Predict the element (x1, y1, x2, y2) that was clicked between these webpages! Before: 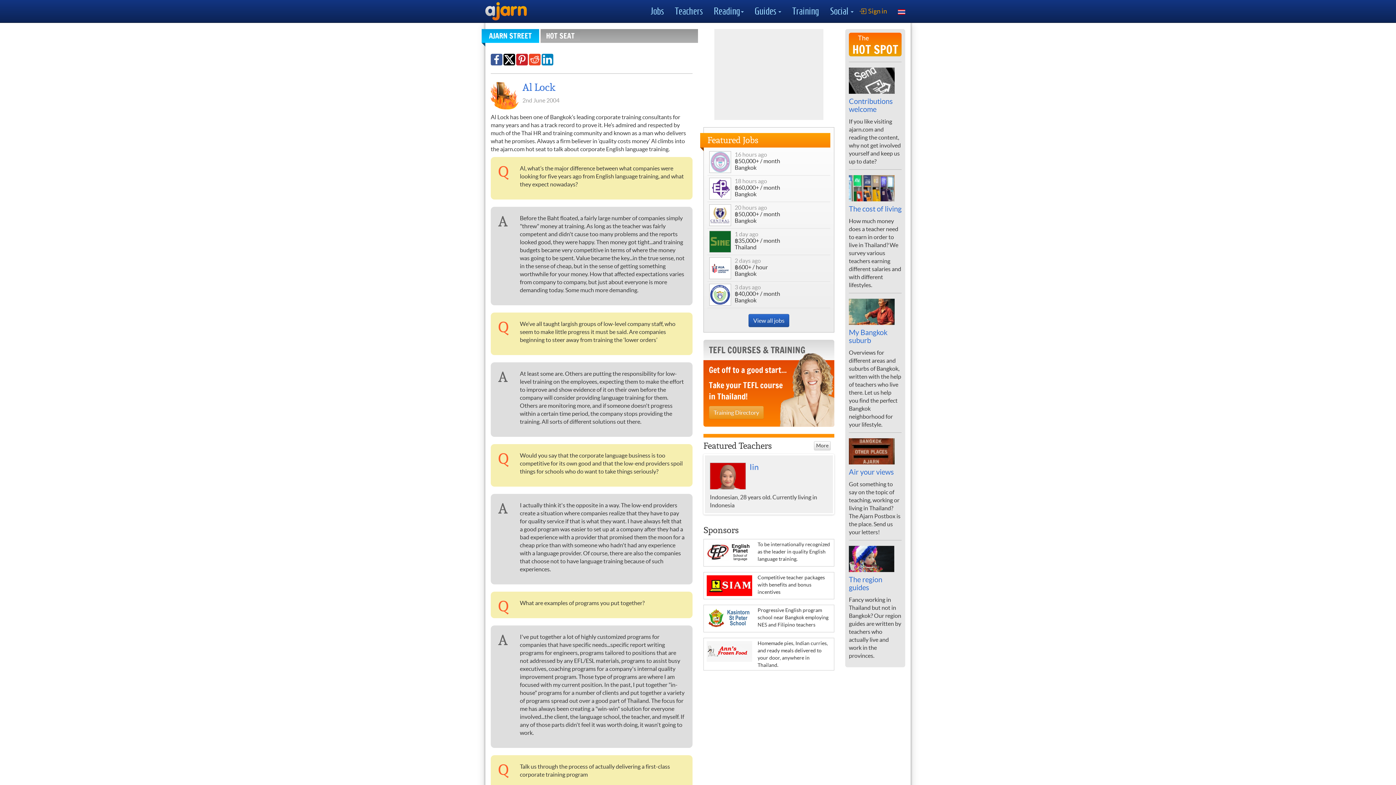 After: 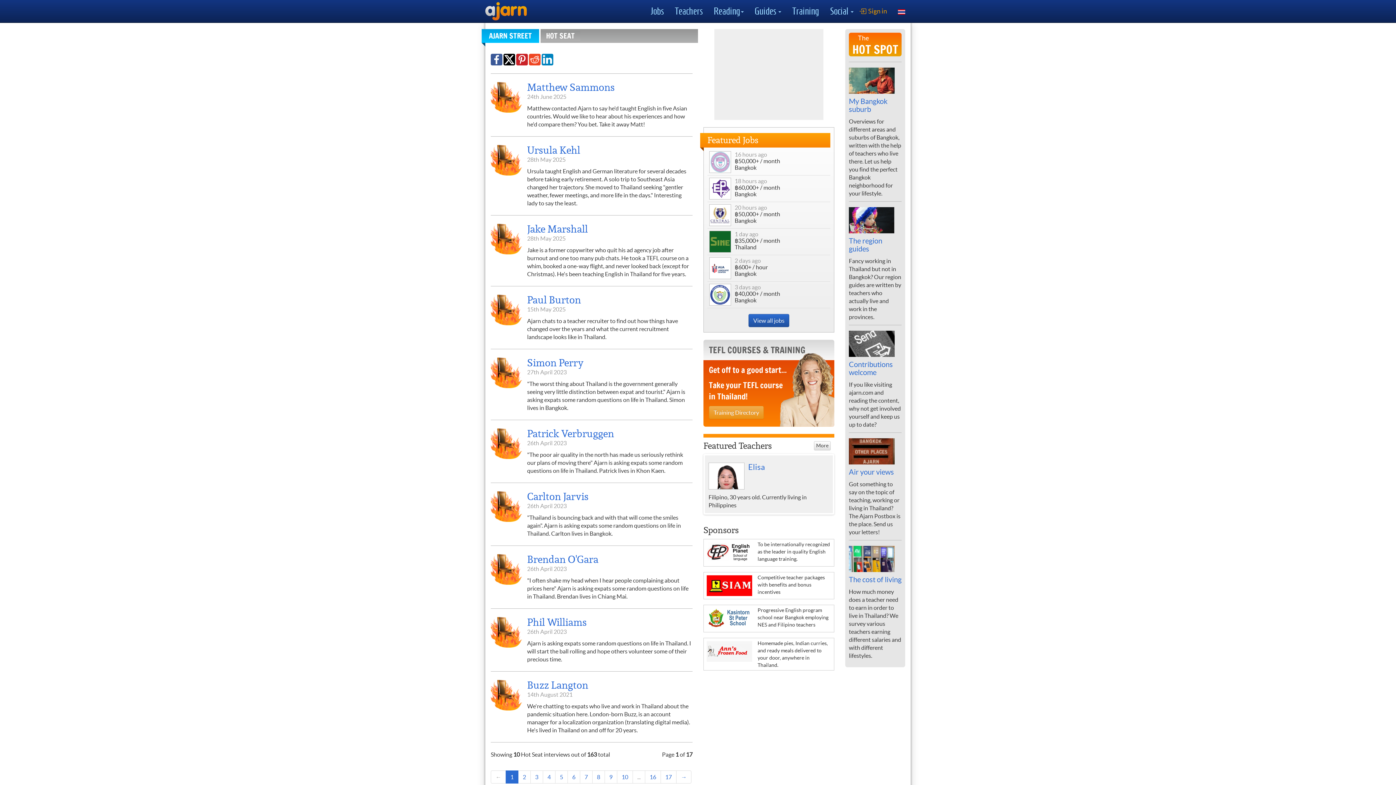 Action: label: HOT SEAT bbox: (540, 30, 580, 41)